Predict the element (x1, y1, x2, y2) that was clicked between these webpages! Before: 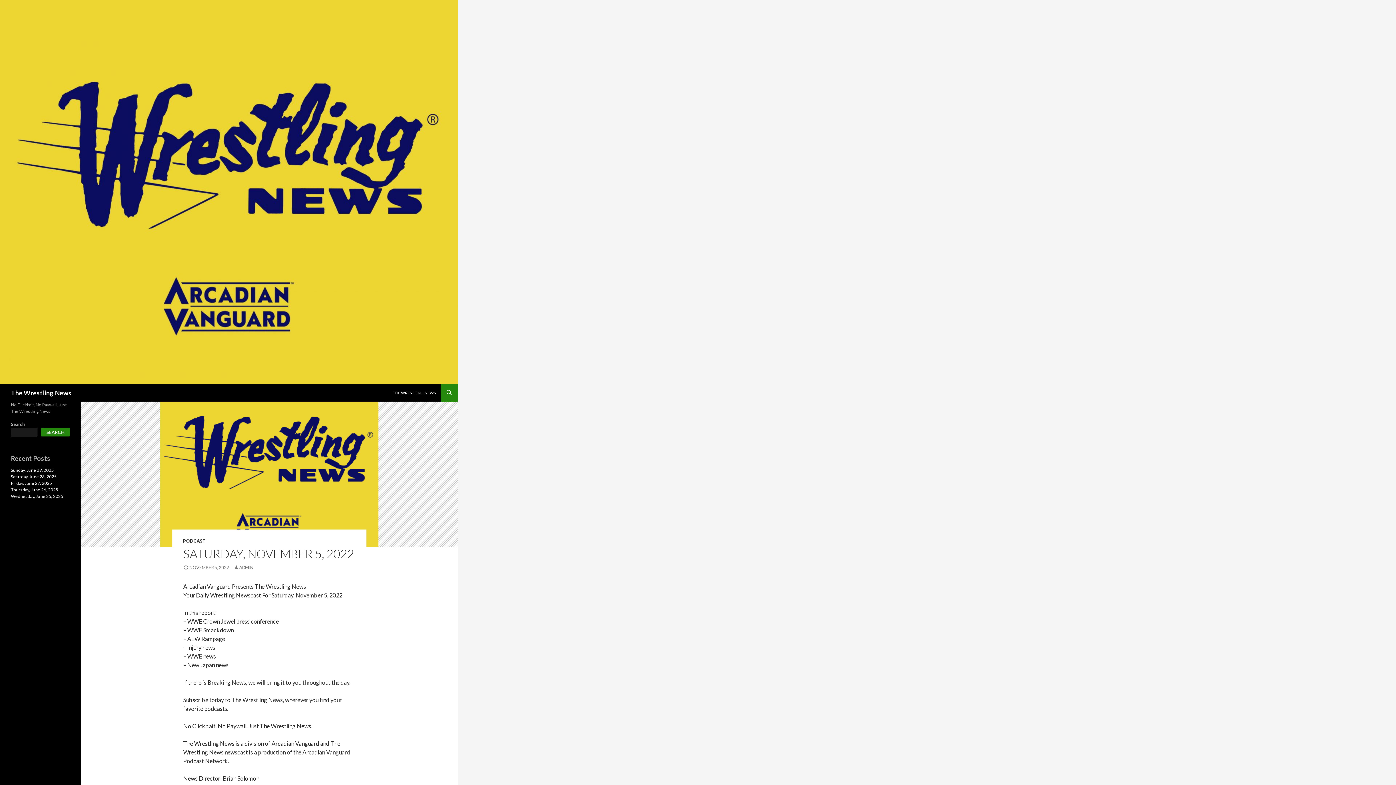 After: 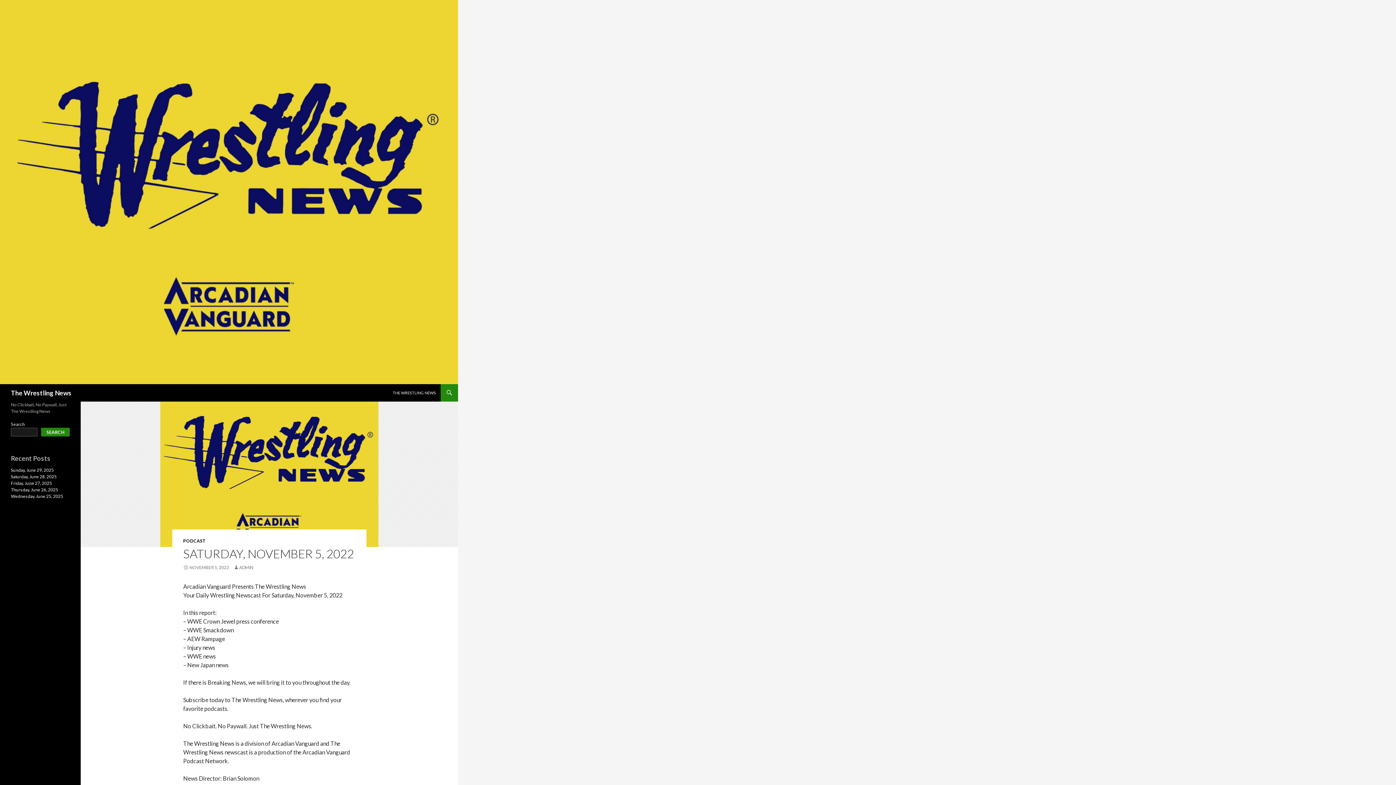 Action: label: Search bbox: (41, 428, 69, 436)